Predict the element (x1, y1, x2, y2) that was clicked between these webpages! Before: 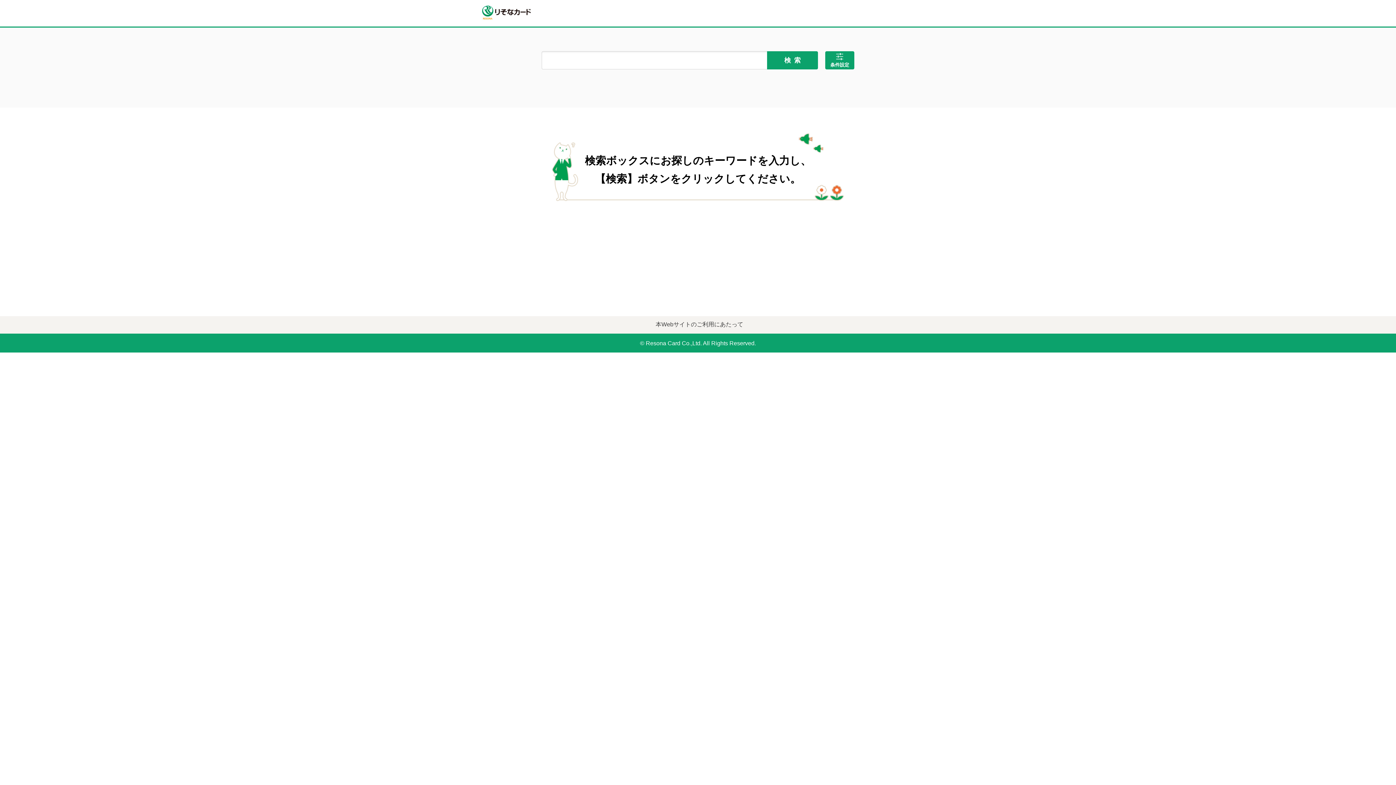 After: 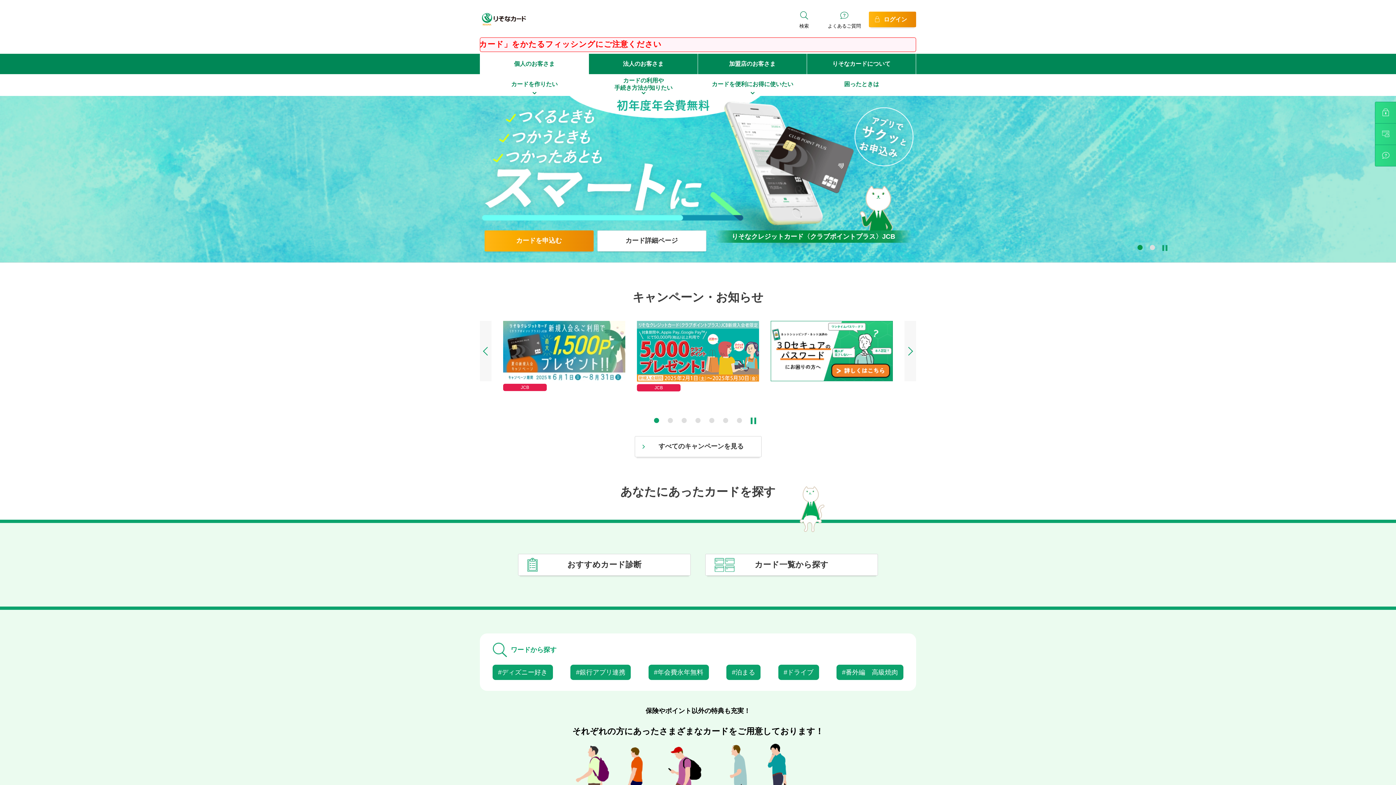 Action: bbox: (480, 4, 533, 20)